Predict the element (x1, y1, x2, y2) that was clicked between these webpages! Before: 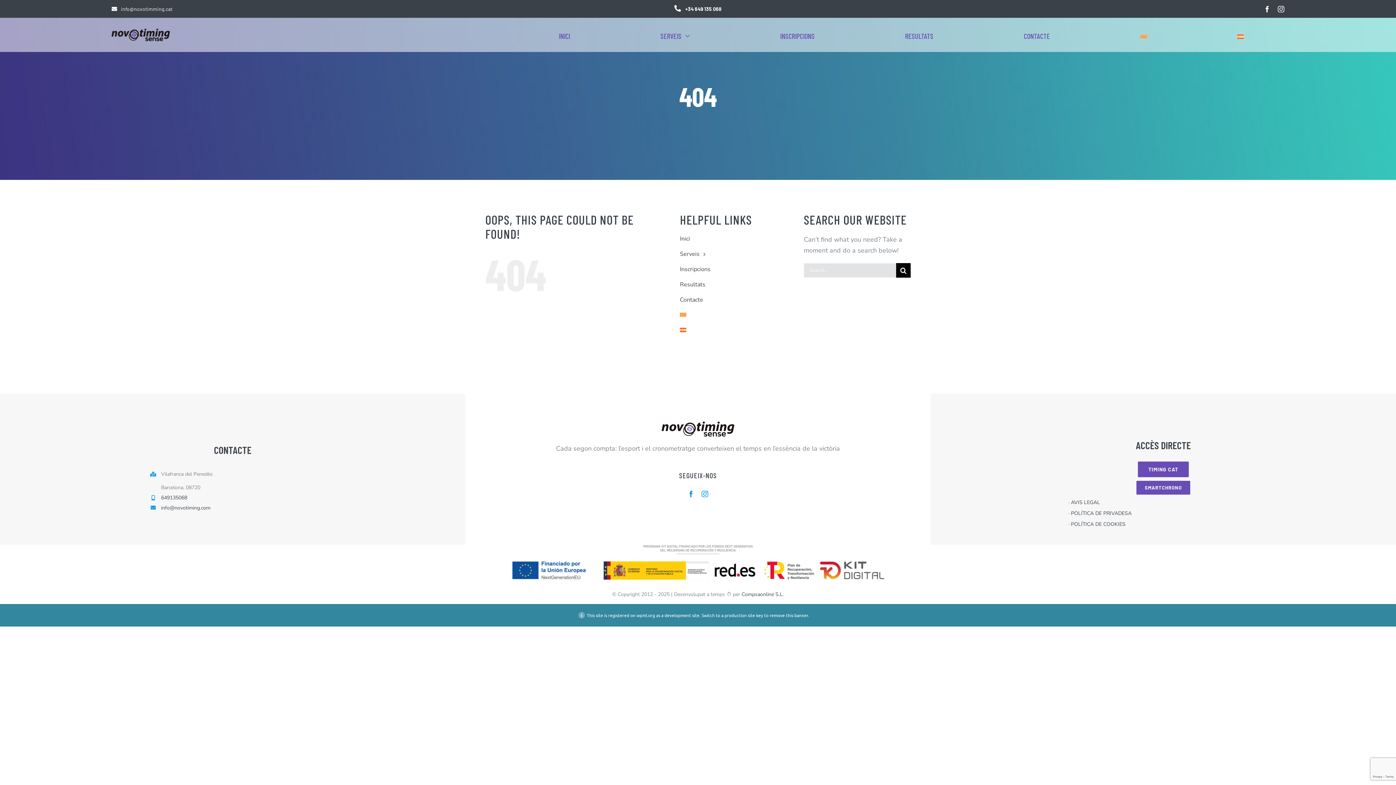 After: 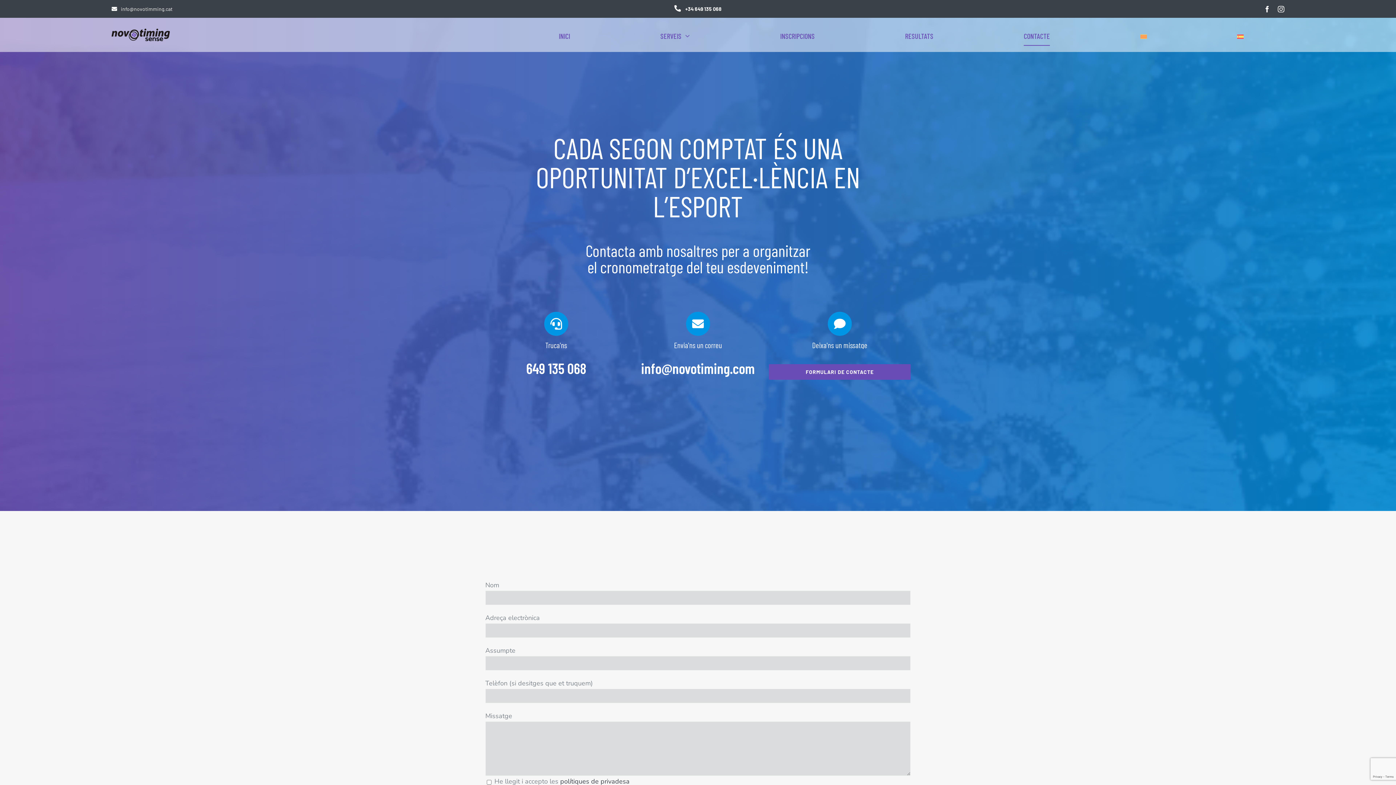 Action: label: Contacte bbox: (680, 295, 787, 305)